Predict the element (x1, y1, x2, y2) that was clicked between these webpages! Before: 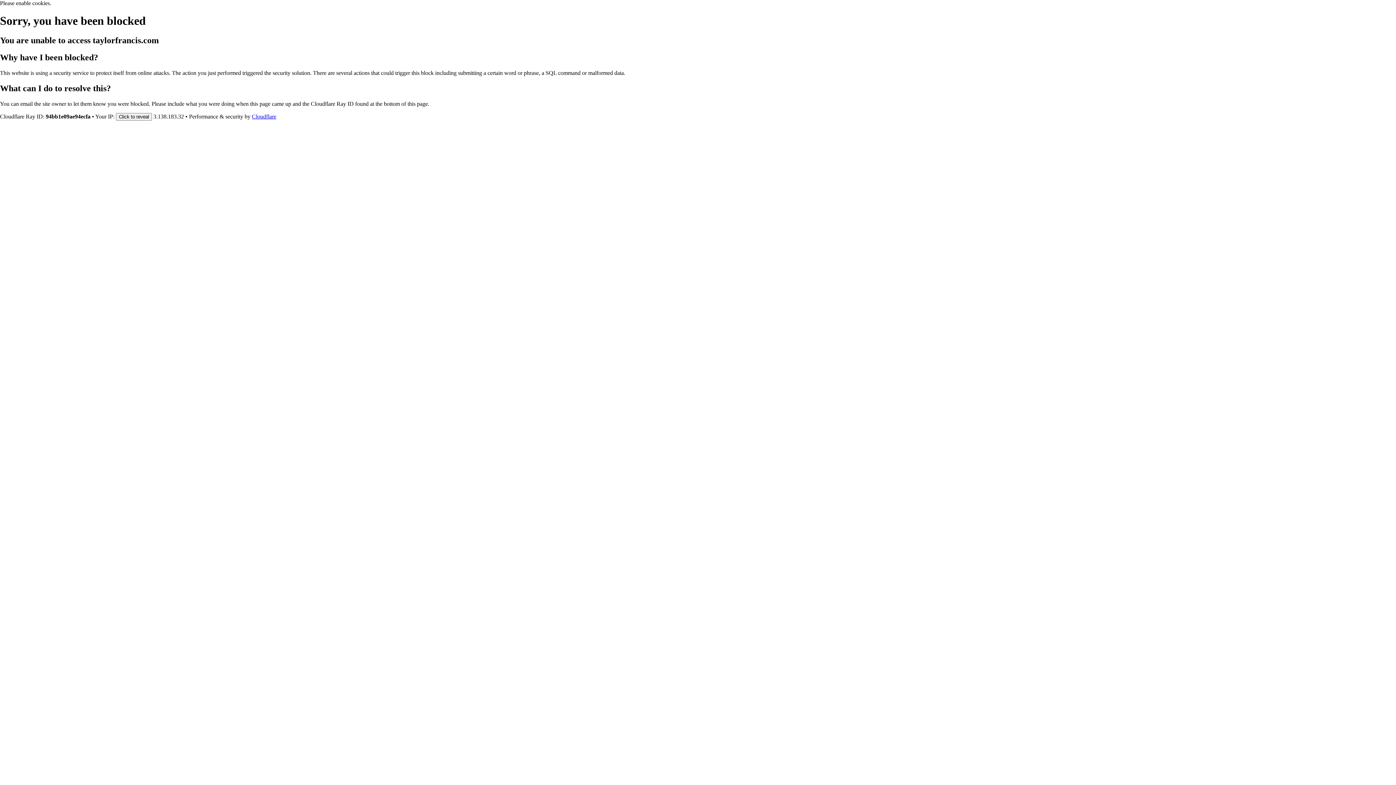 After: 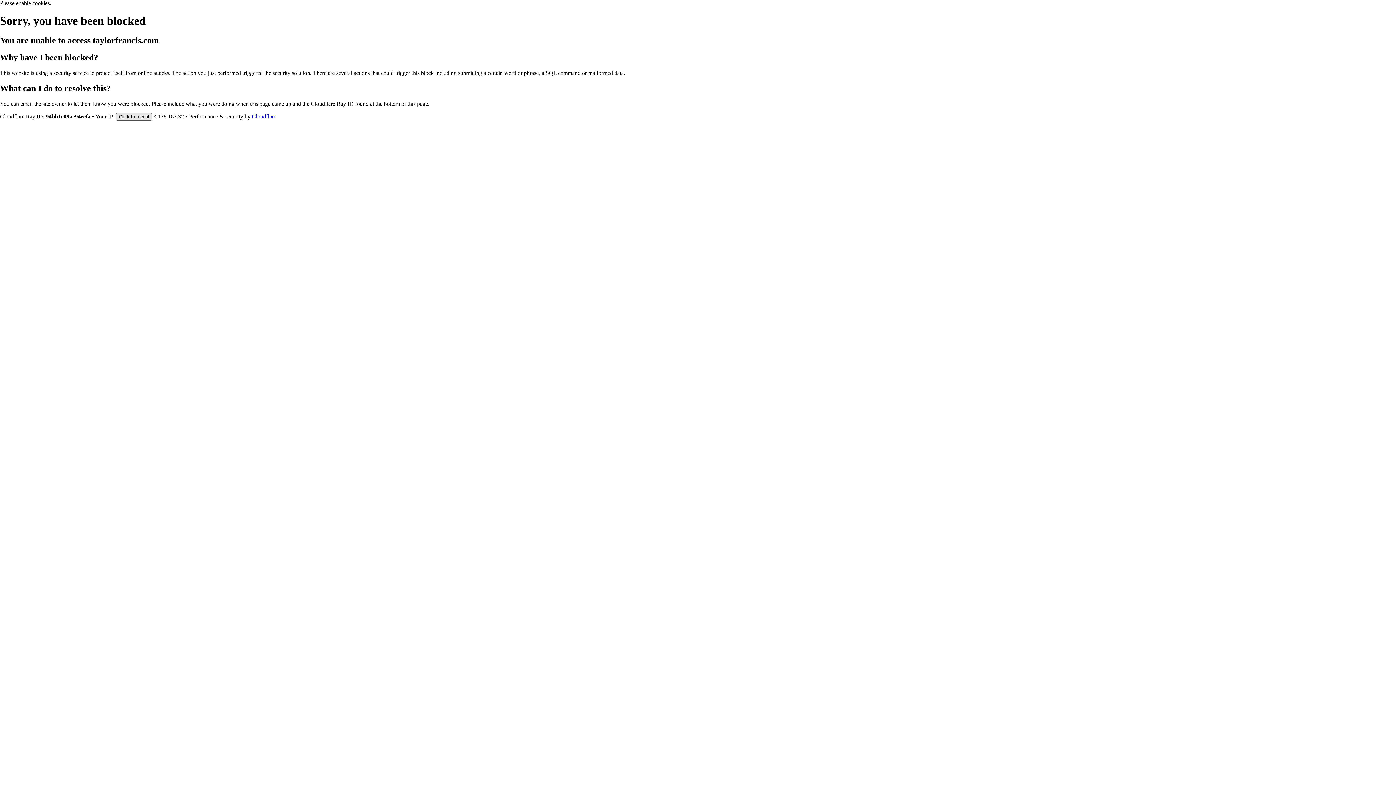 Action: label: Click to reveal bbox: (116, 112, 152, 120)